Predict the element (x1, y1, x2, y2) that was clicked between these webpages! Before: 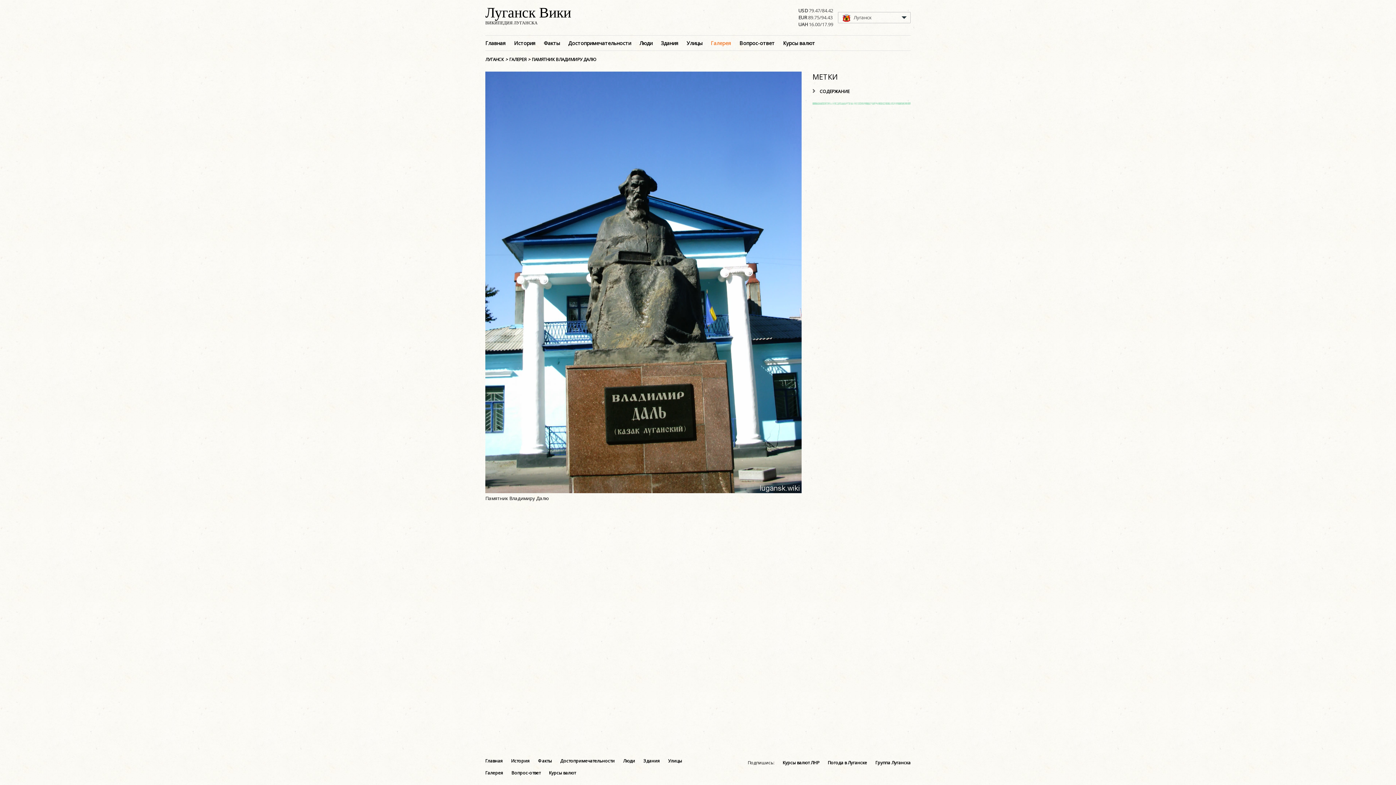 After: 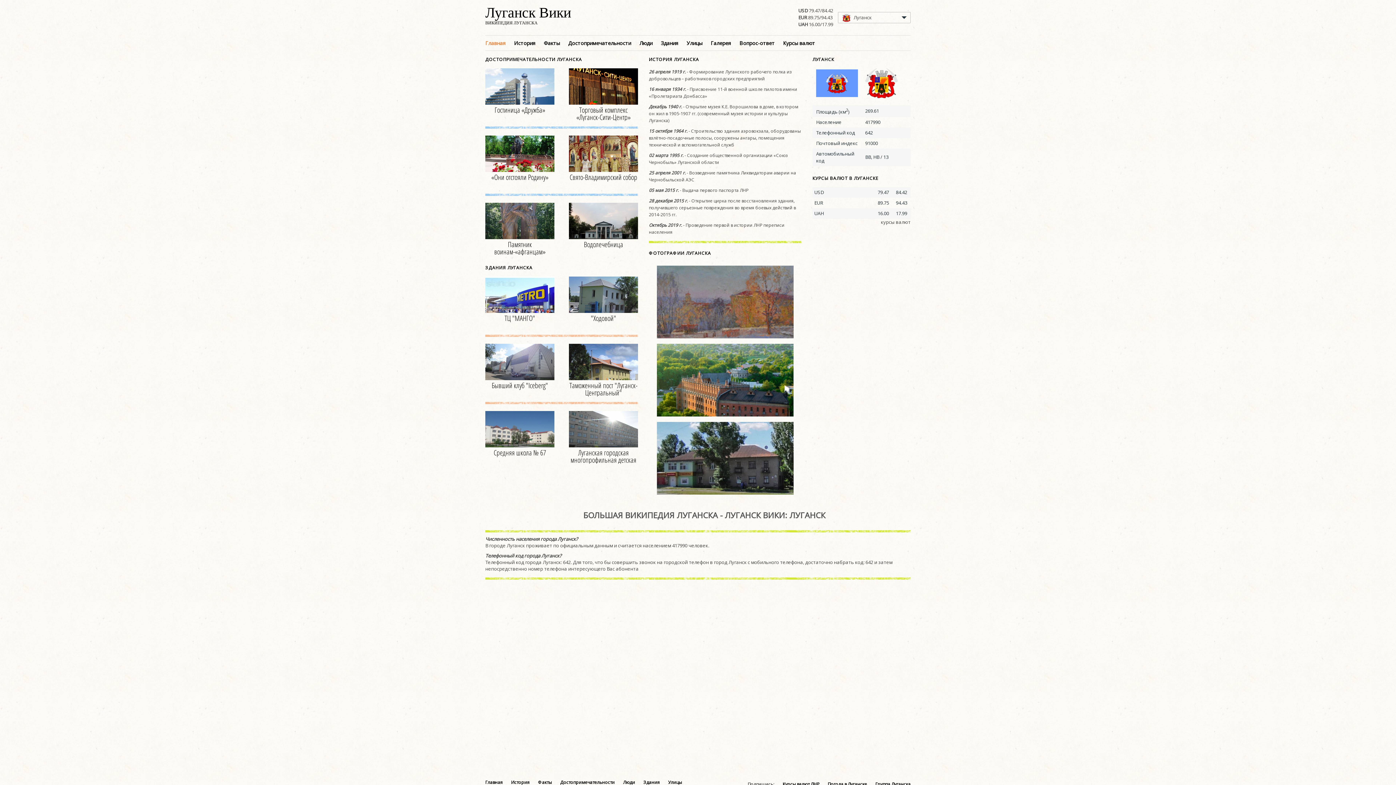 Action: label: Главная bbox: (485, 37, 505, 48)